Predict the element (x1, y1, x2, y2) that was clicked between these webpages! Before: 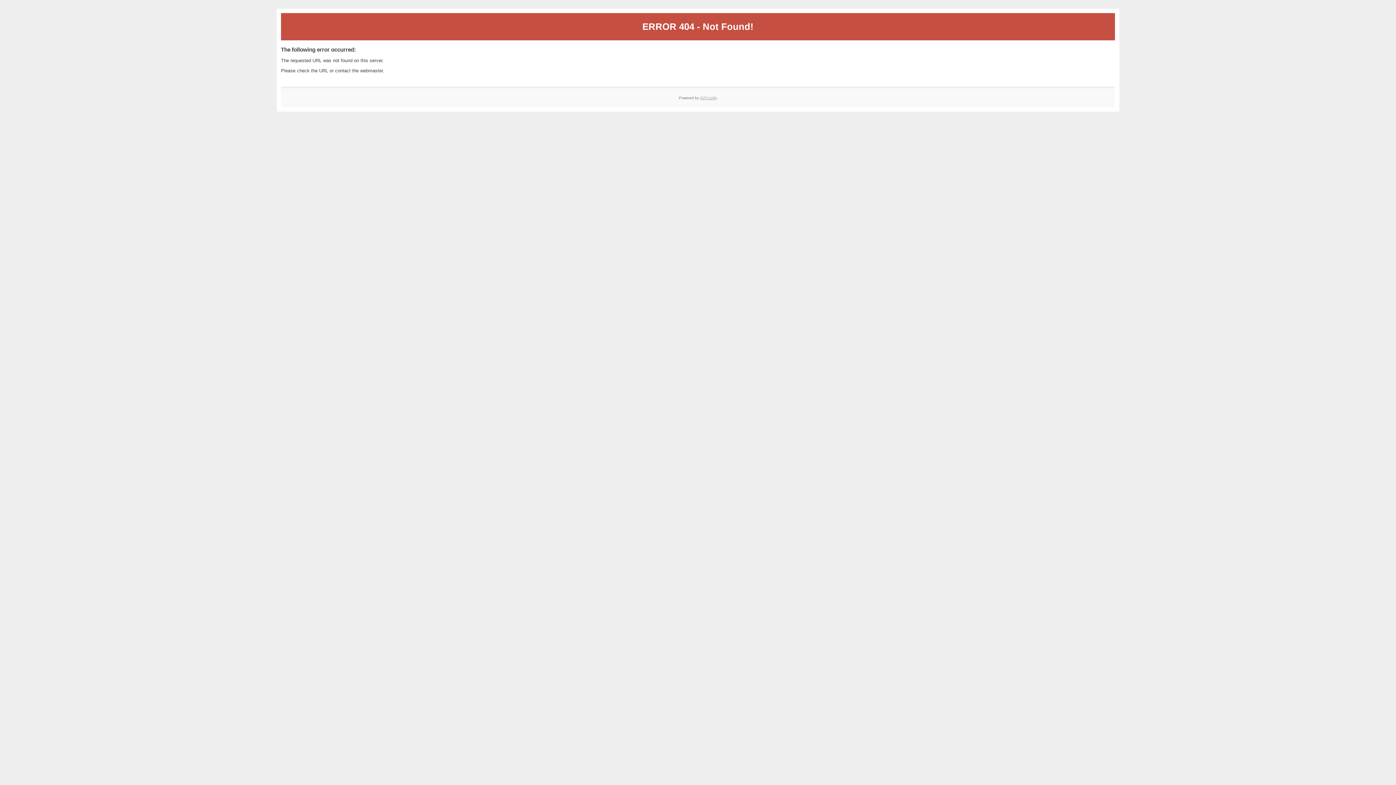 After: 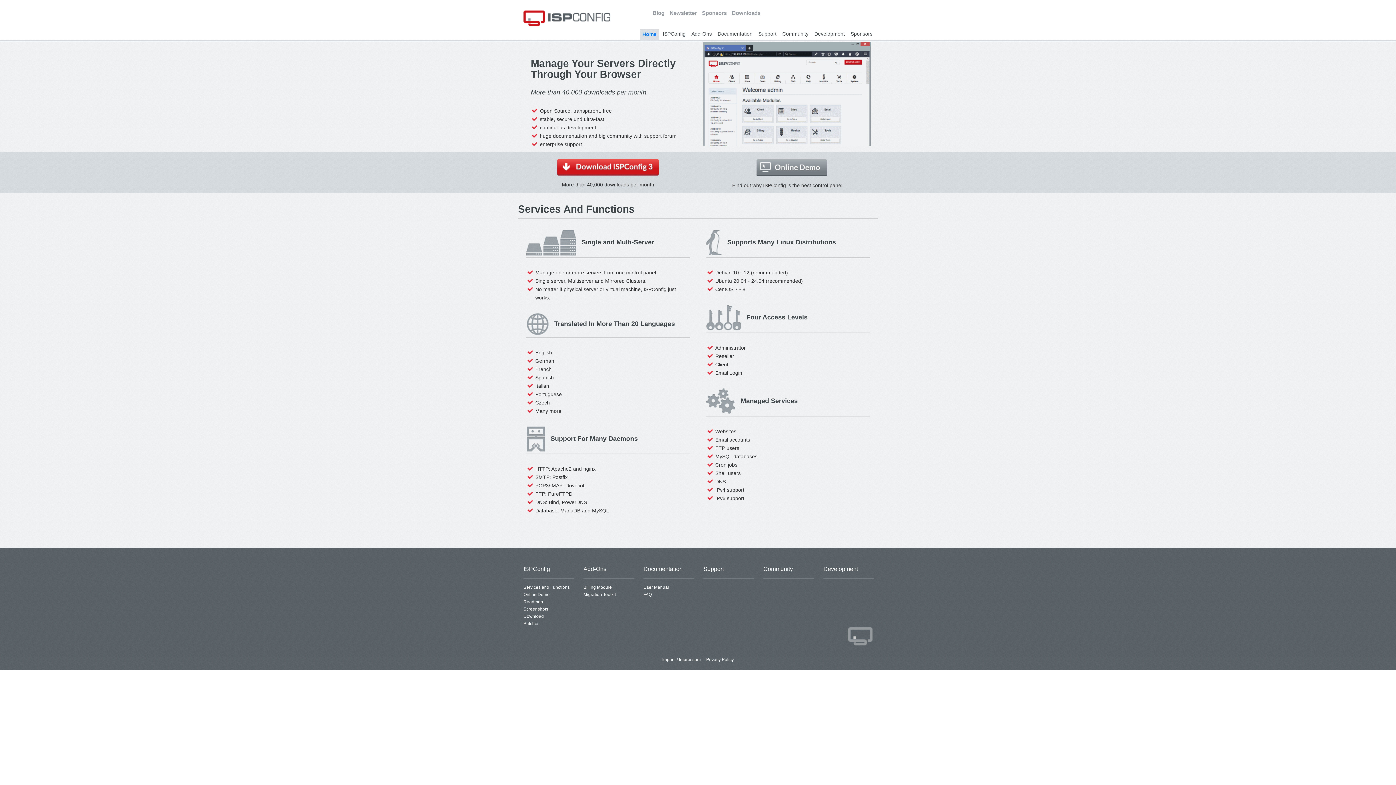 Action: label: ISPConfig bbox: (700, 95, 717, 99)